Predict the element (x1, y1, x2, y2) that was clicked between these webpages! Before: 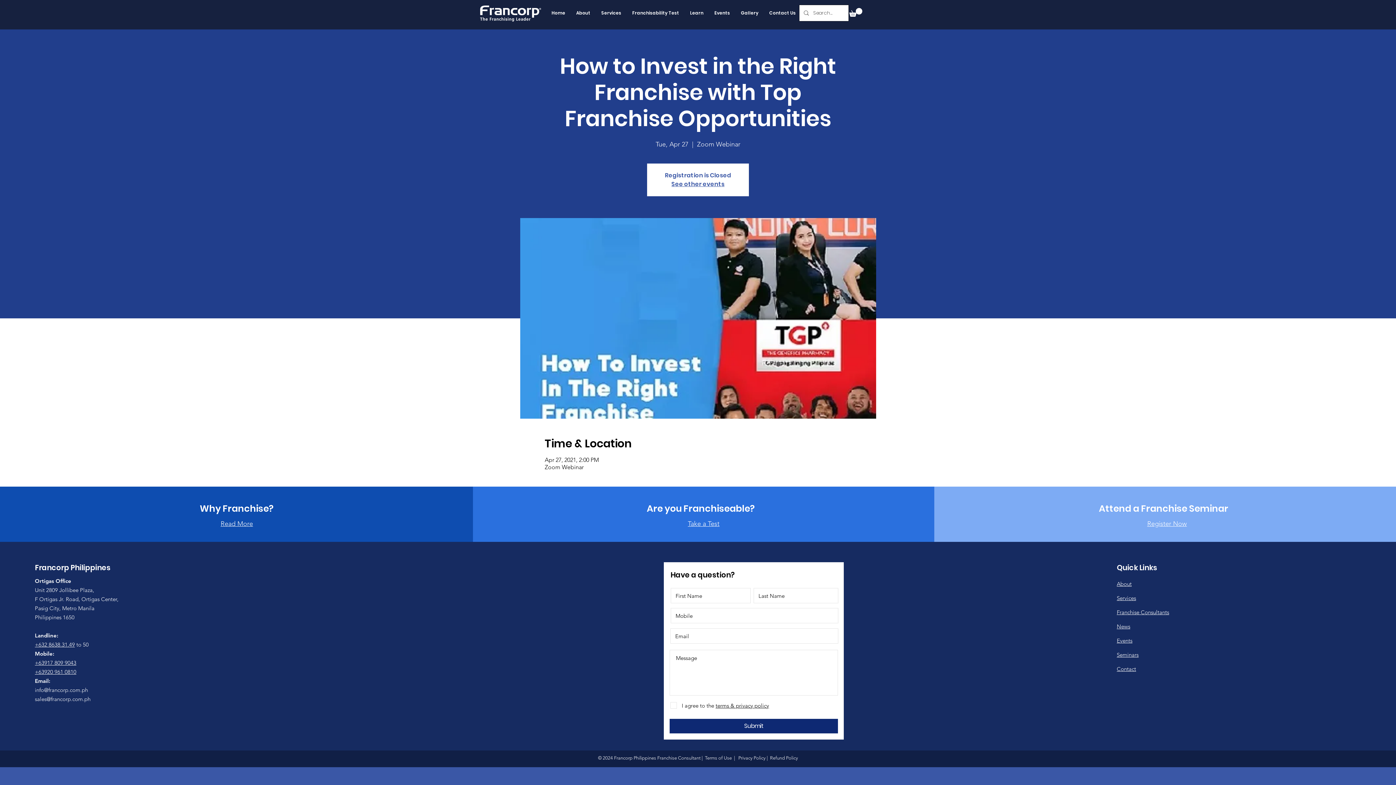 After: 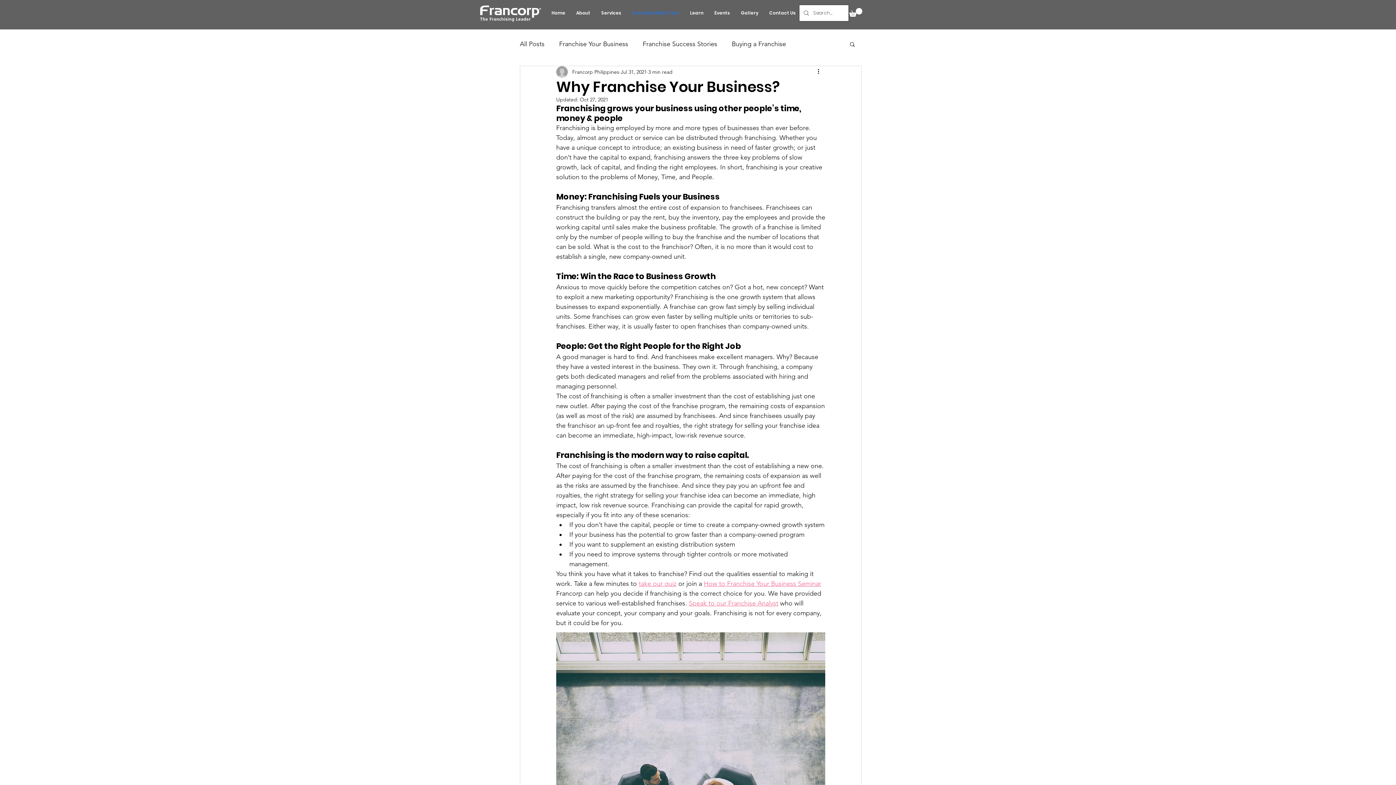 Action: label: Why Franchise? bbox: (176, 498, 297, 518)